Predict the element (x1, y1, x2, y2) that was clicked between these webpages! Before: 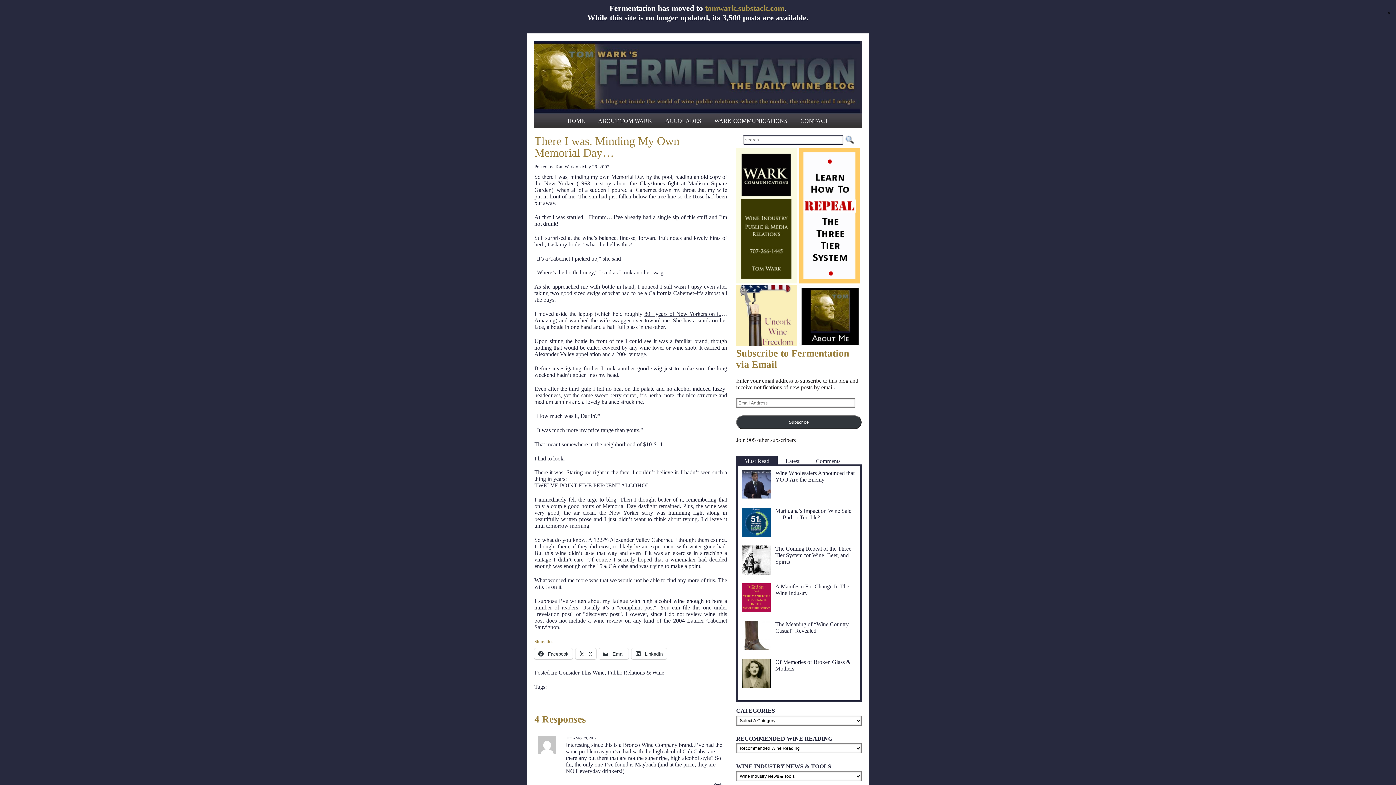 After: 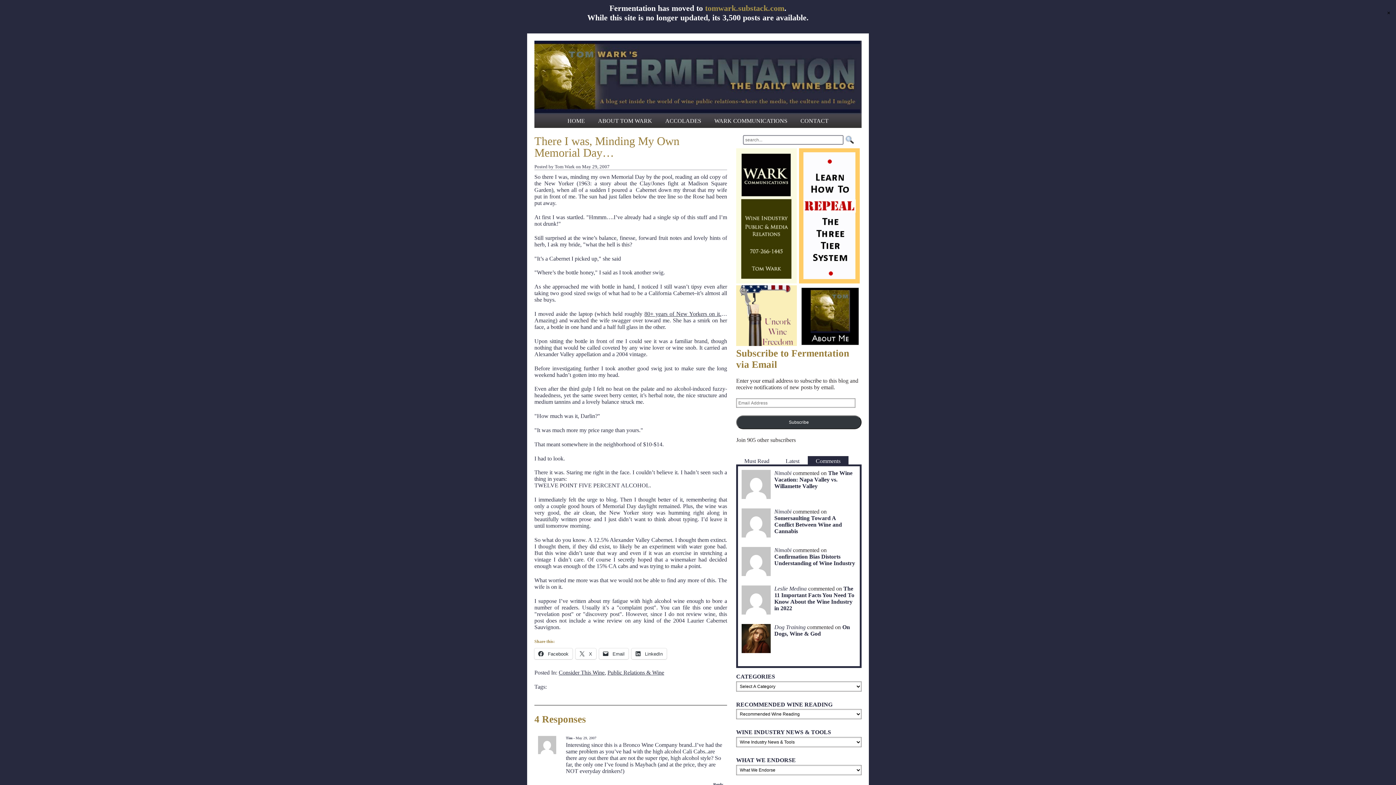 Action: bbox: (807, 456, 848, 466) label: Comments